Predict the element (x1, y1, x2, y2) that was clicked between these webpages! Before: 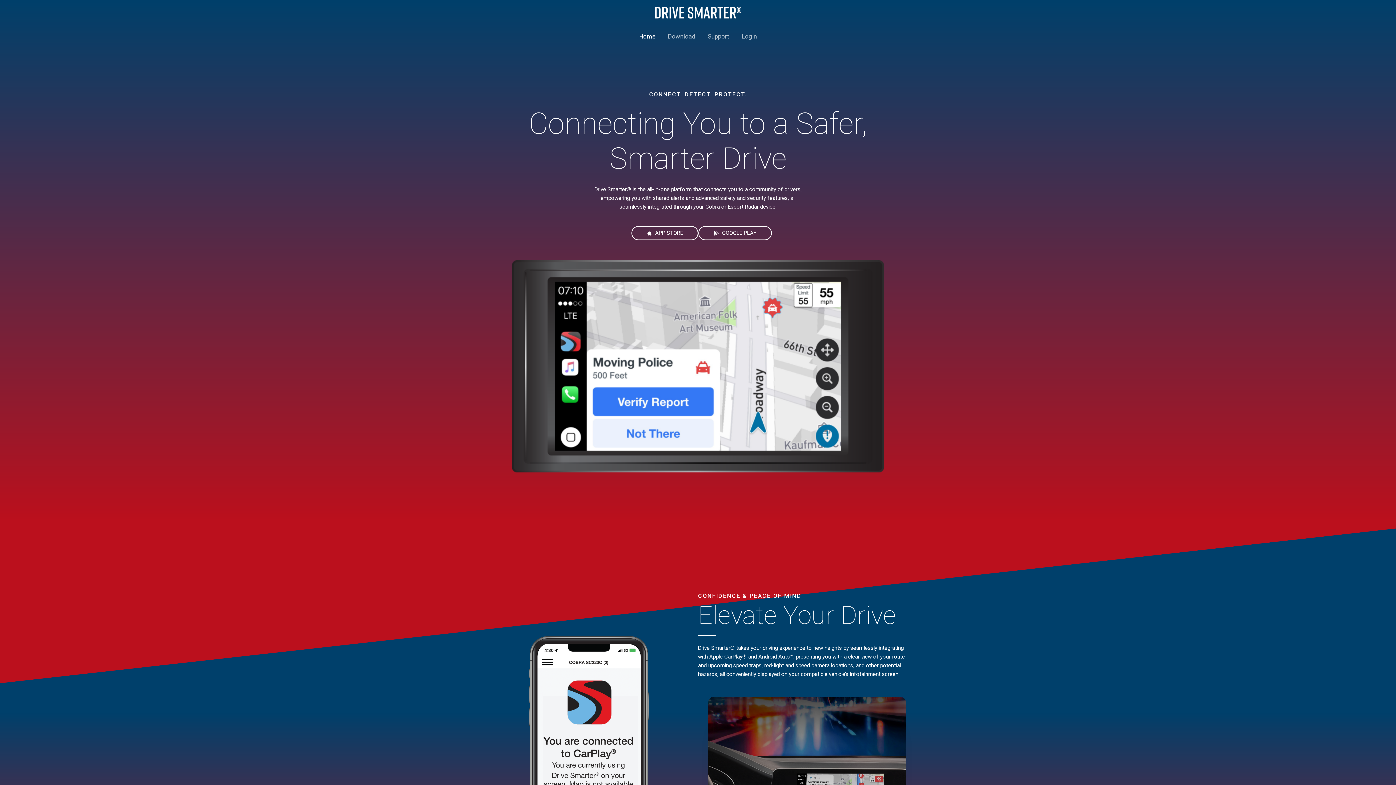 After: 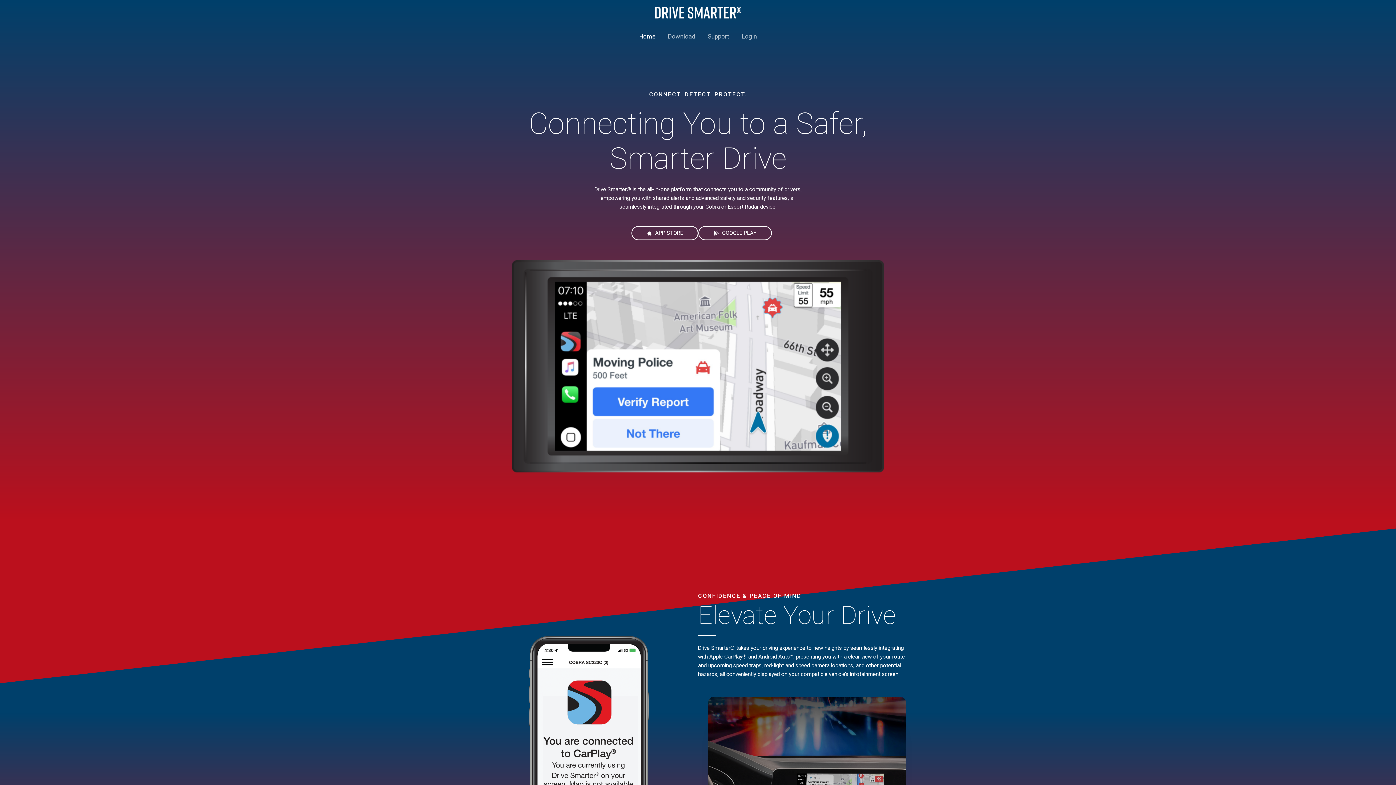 Action: bbox: (655, 9, 741, 15)